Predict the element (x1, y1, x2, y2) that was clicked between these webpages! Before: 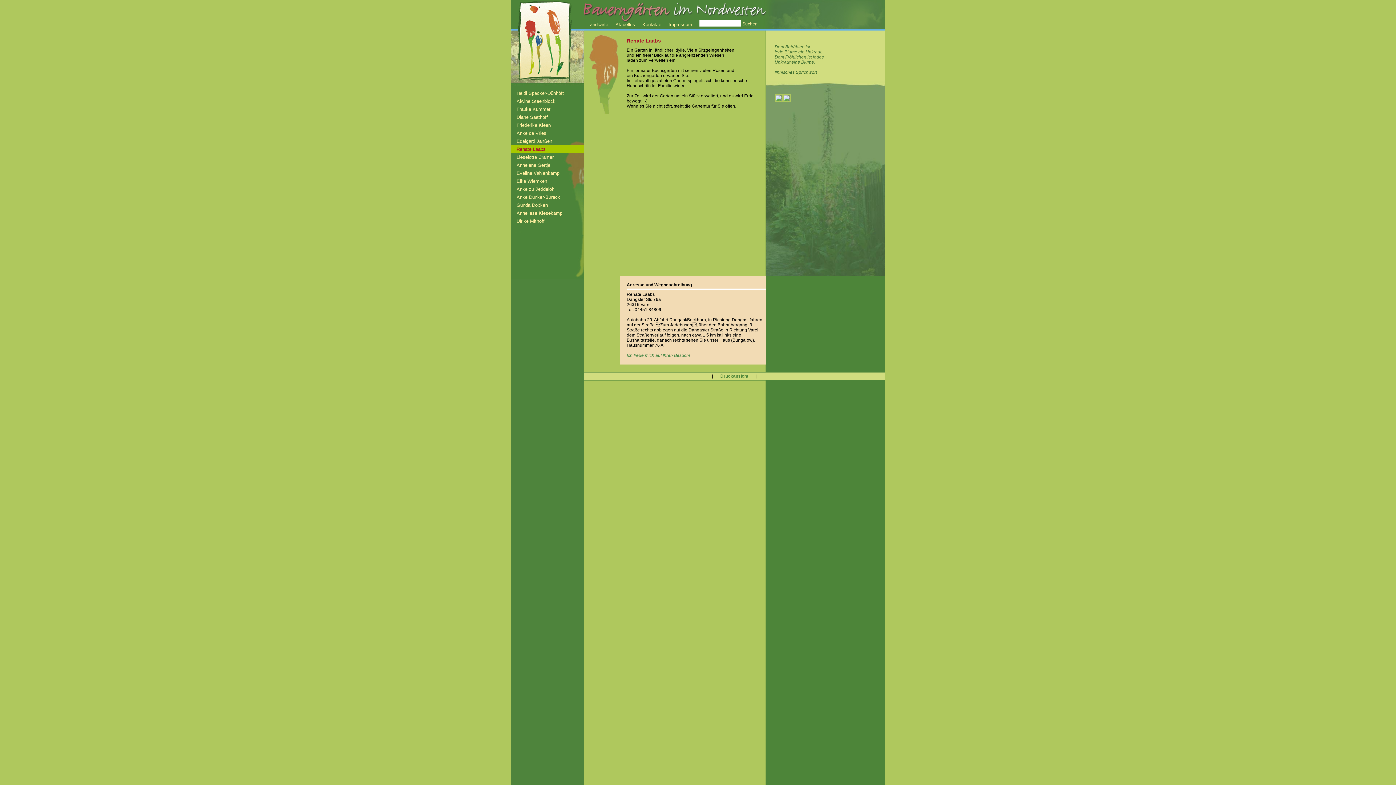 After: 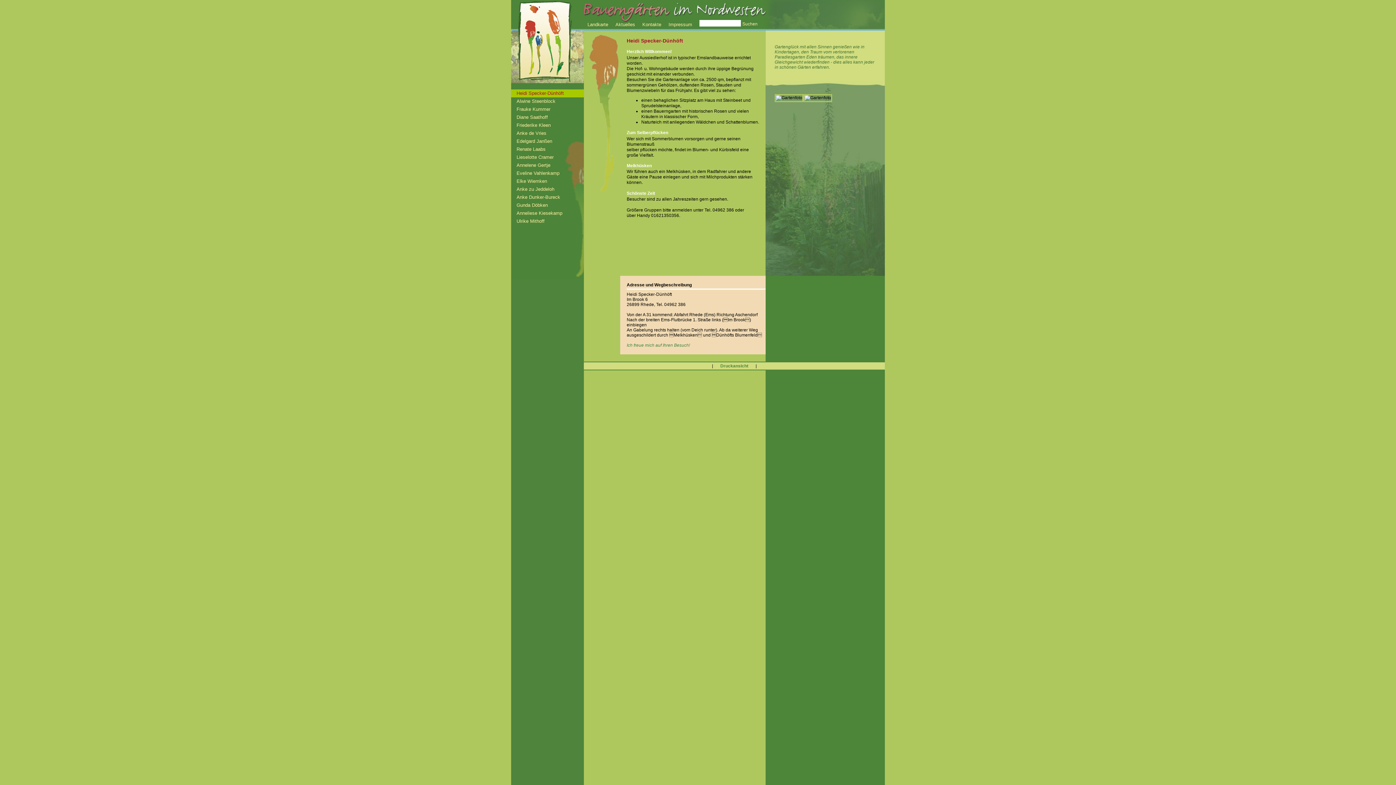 Action: label: Heidi Specker-Dünhöft bbox: (511, 89, 584, 97)